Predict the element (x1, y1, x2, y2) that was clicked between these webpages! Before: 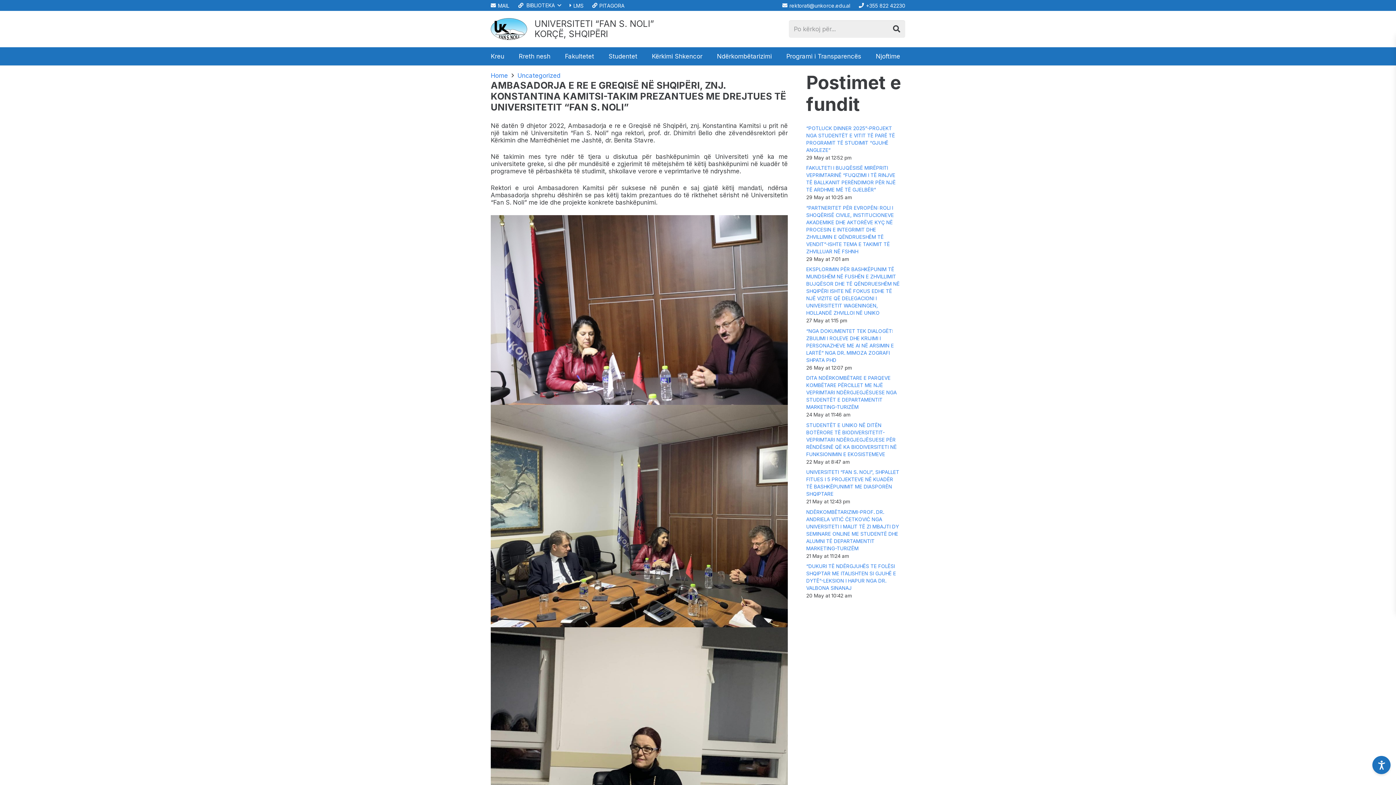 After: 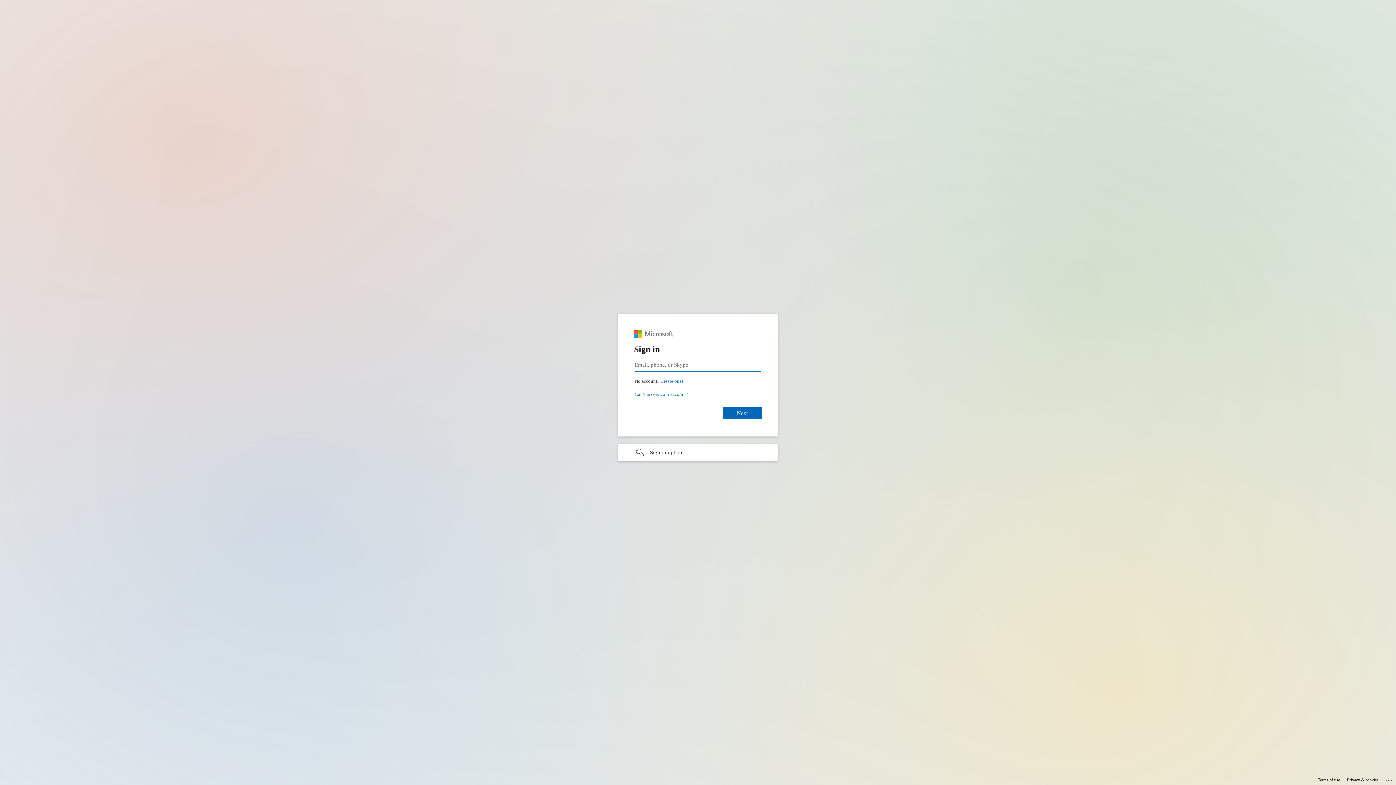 Action: label: MAIL bbox: (490, 2, 509, 8)